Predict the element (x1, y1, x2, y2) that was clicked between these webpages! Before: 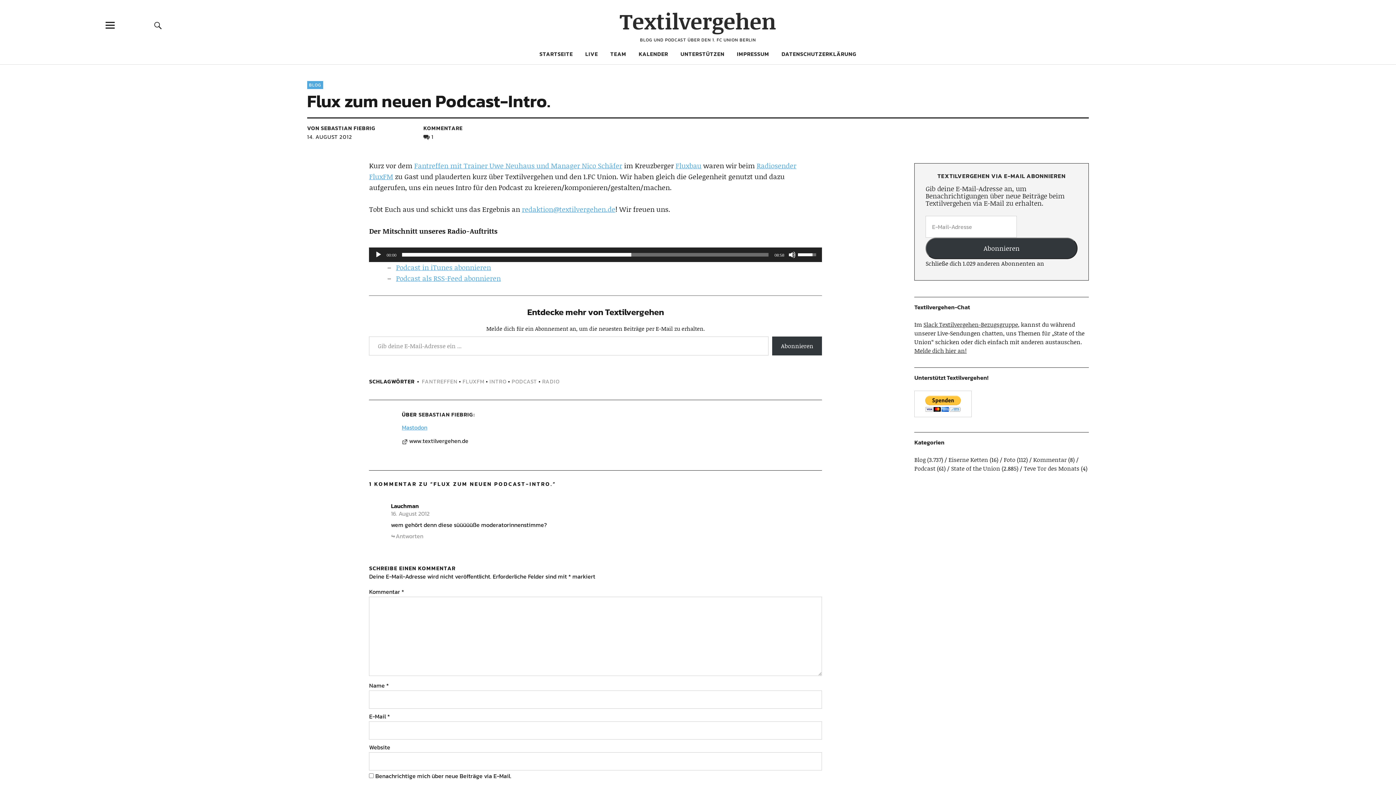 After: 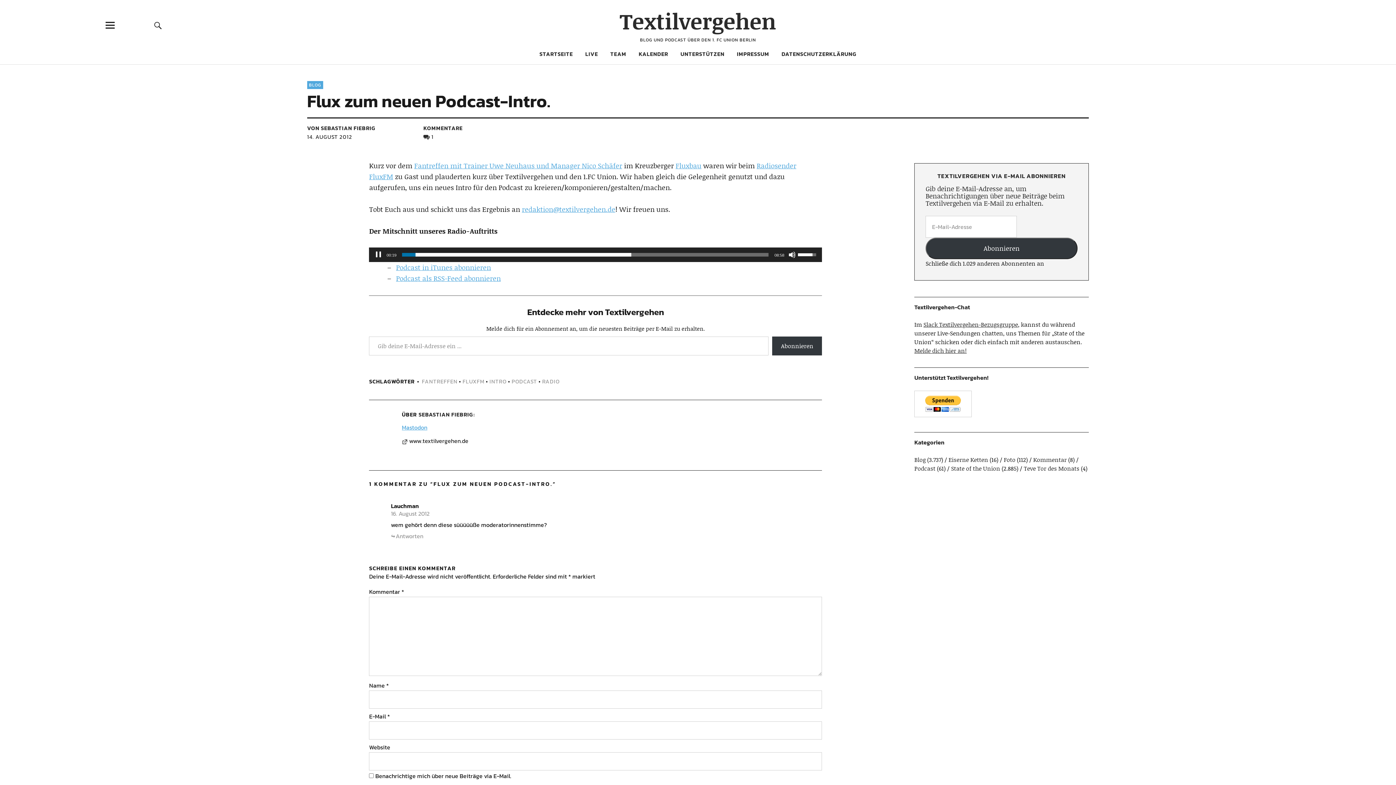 Action: label: Abspielen bbox: (375, 251, 382, 258)